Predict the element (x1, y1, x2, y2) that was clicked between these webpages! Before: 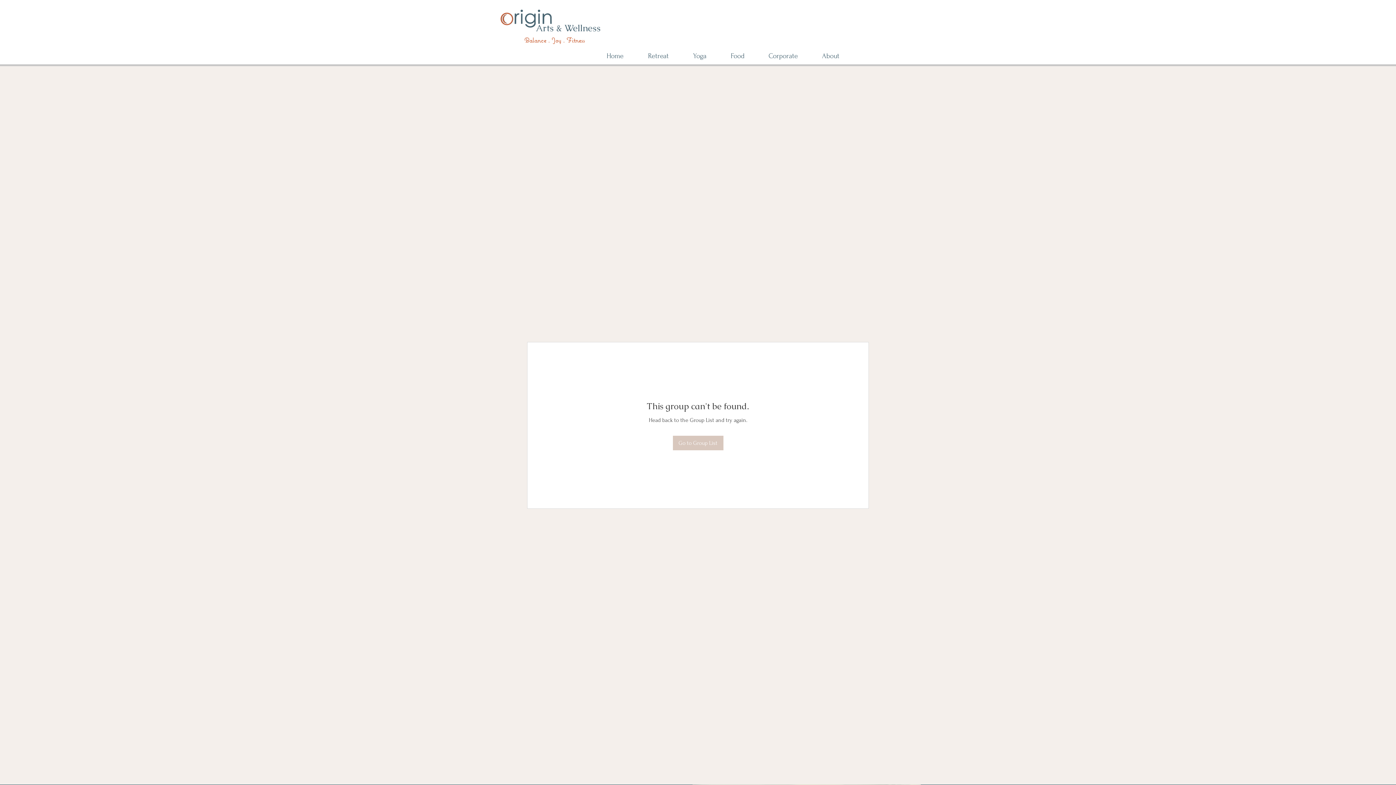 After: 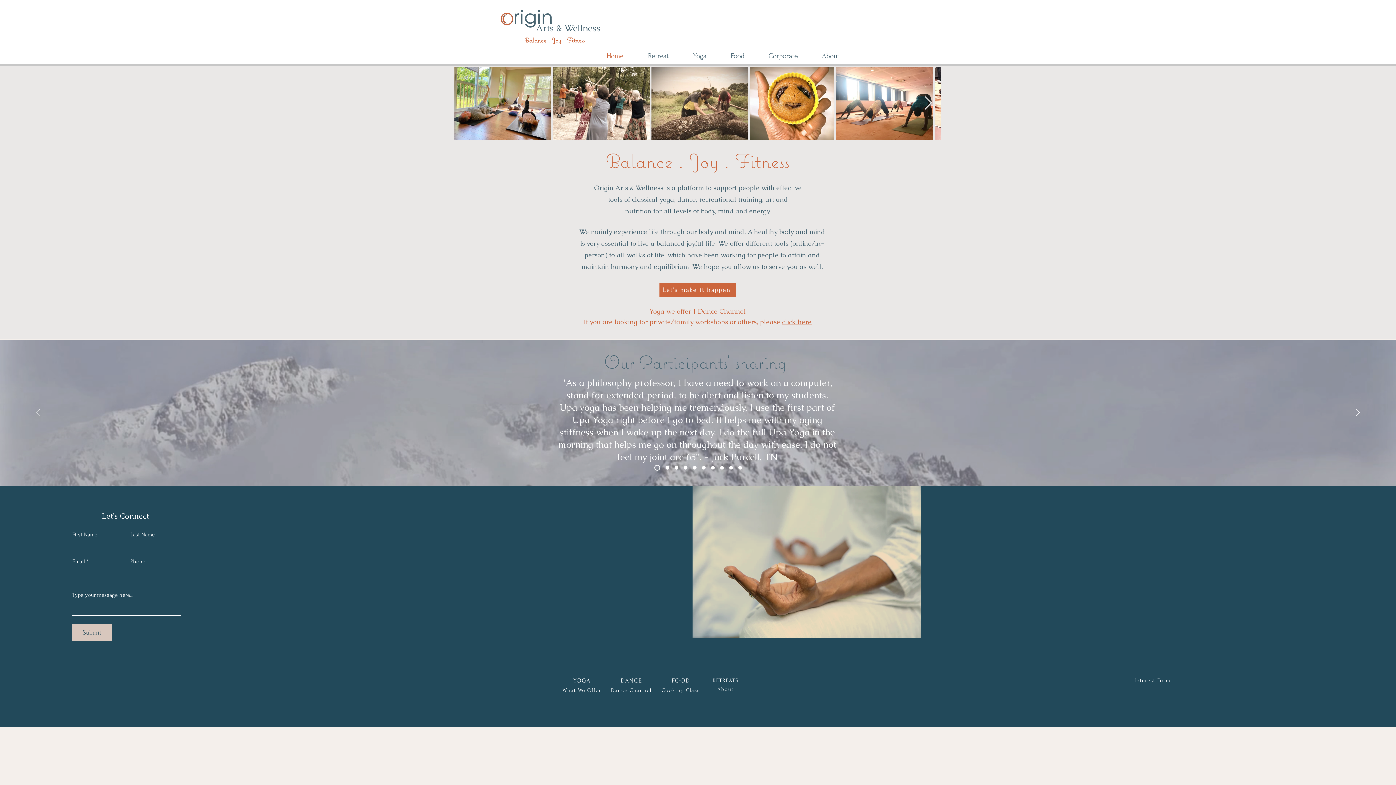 Action: bbox: (497, 4, 555, 30)